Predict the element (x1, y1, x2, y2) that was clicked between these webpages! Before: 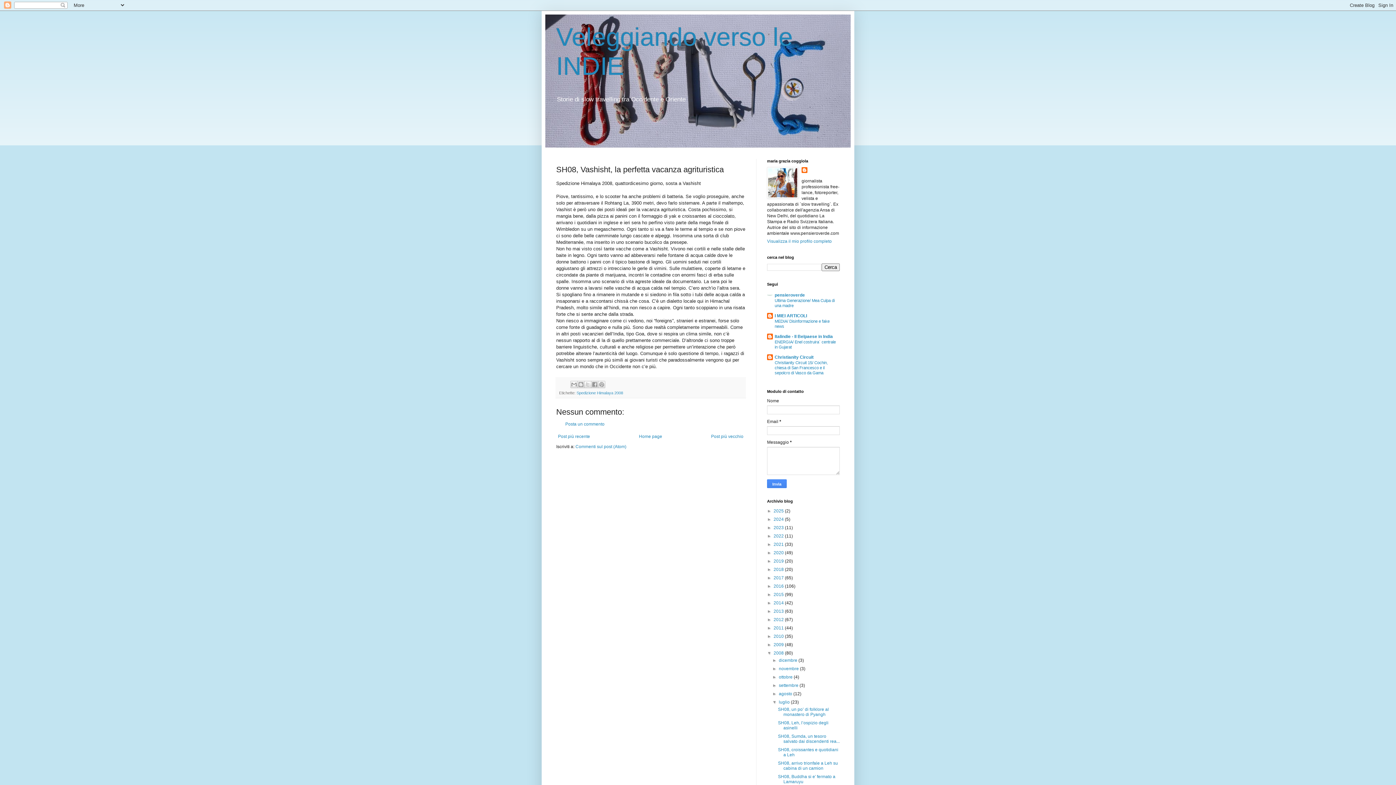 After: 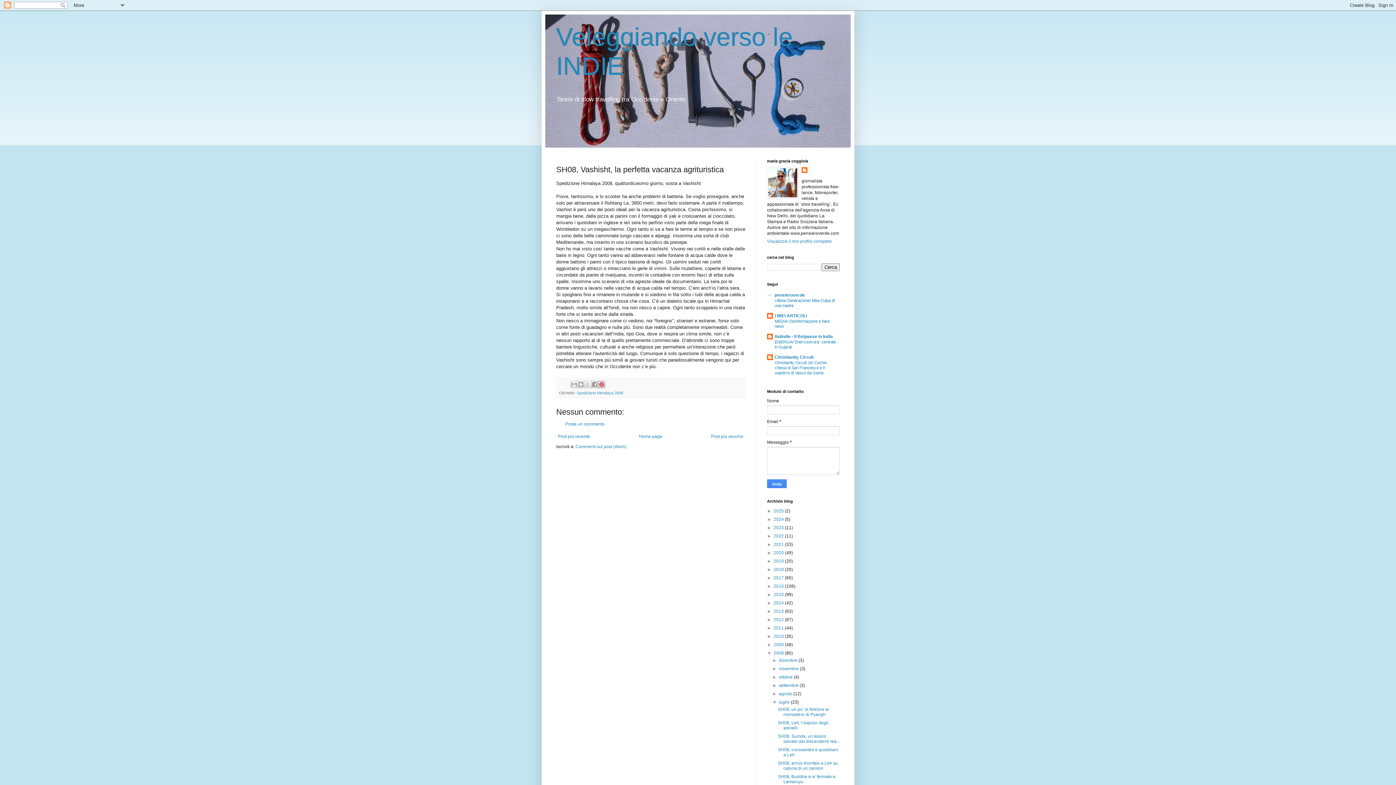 Action: bbox: (598, 381, 605, 388) label: Condividi su Pinterest